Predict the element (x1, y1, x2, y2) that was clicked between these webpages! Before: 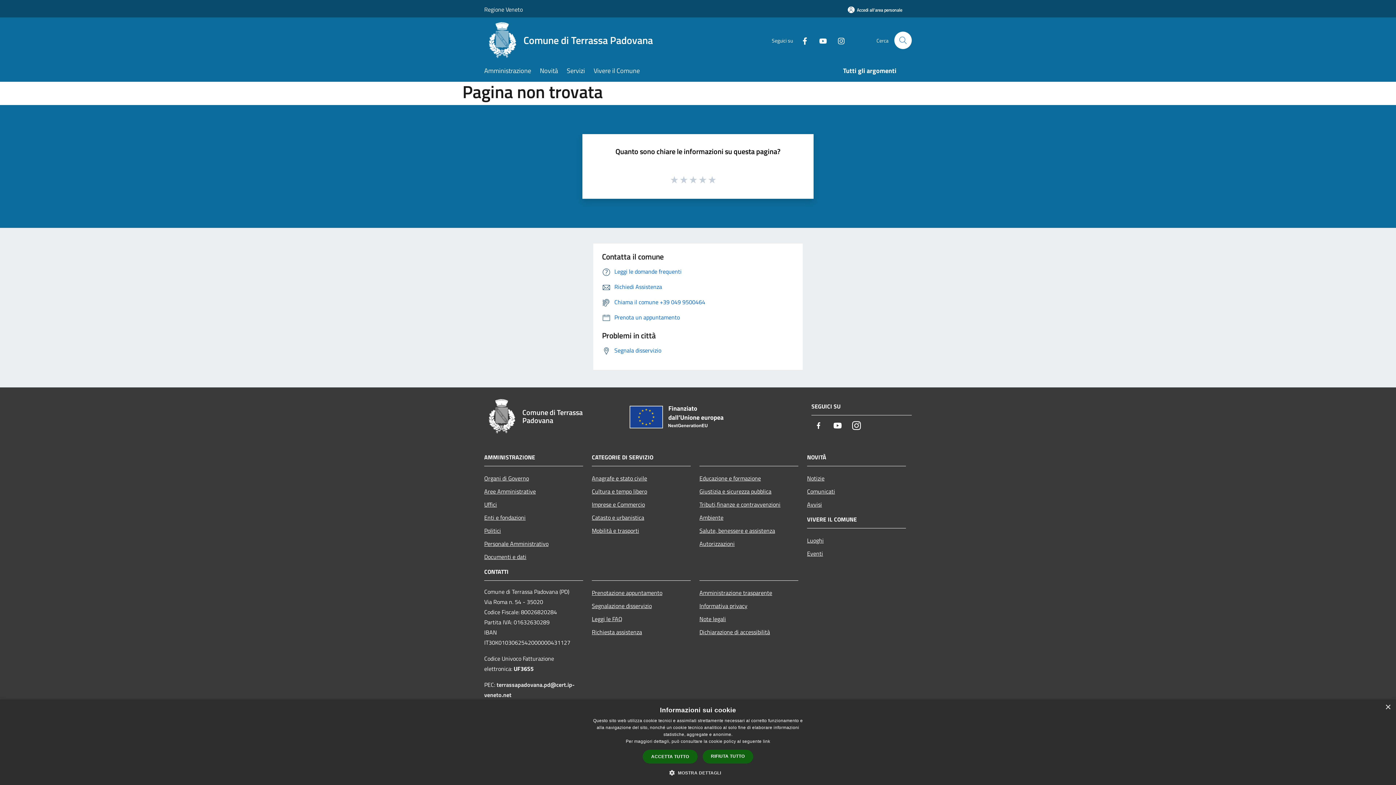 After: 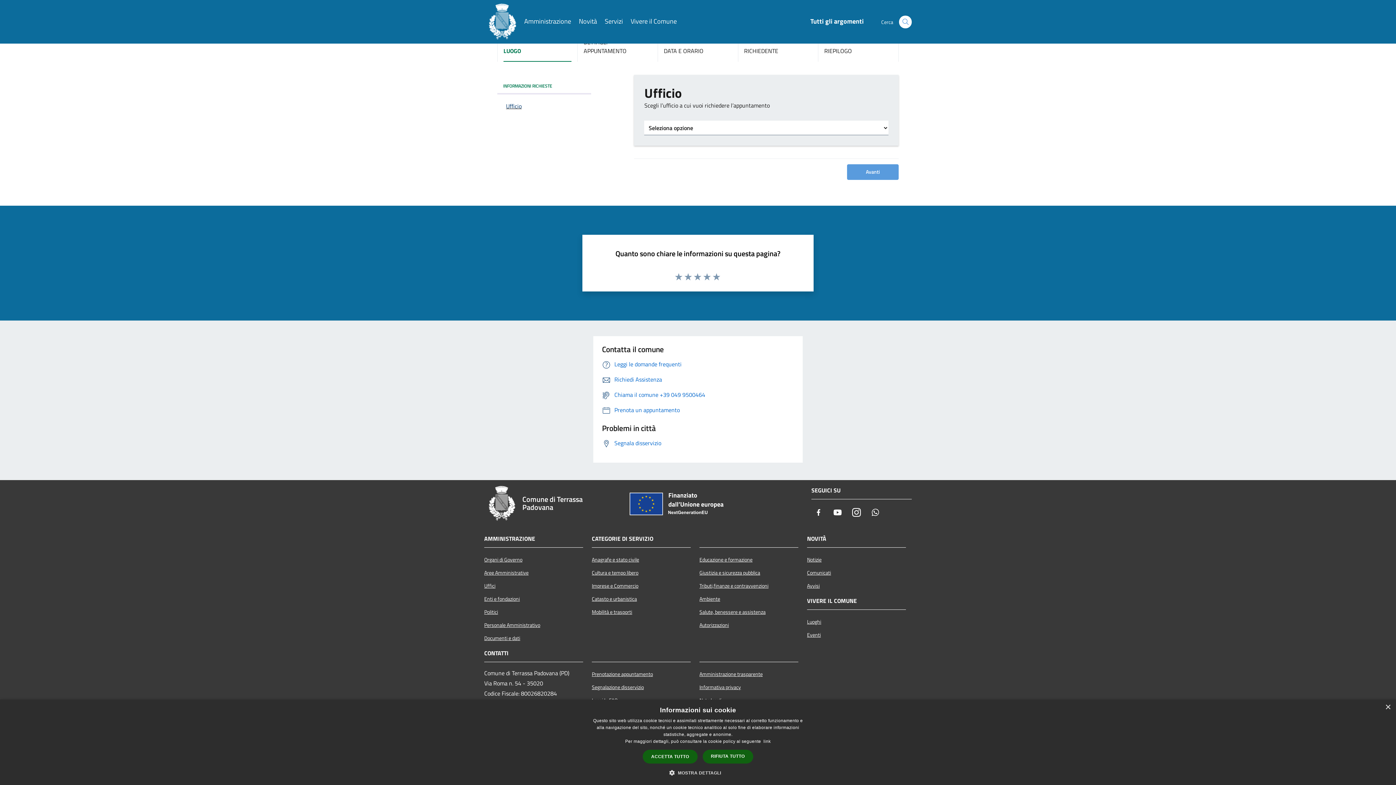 Action: bbox: (592, 586, 690, 599) label: Prenotazione appuntamento